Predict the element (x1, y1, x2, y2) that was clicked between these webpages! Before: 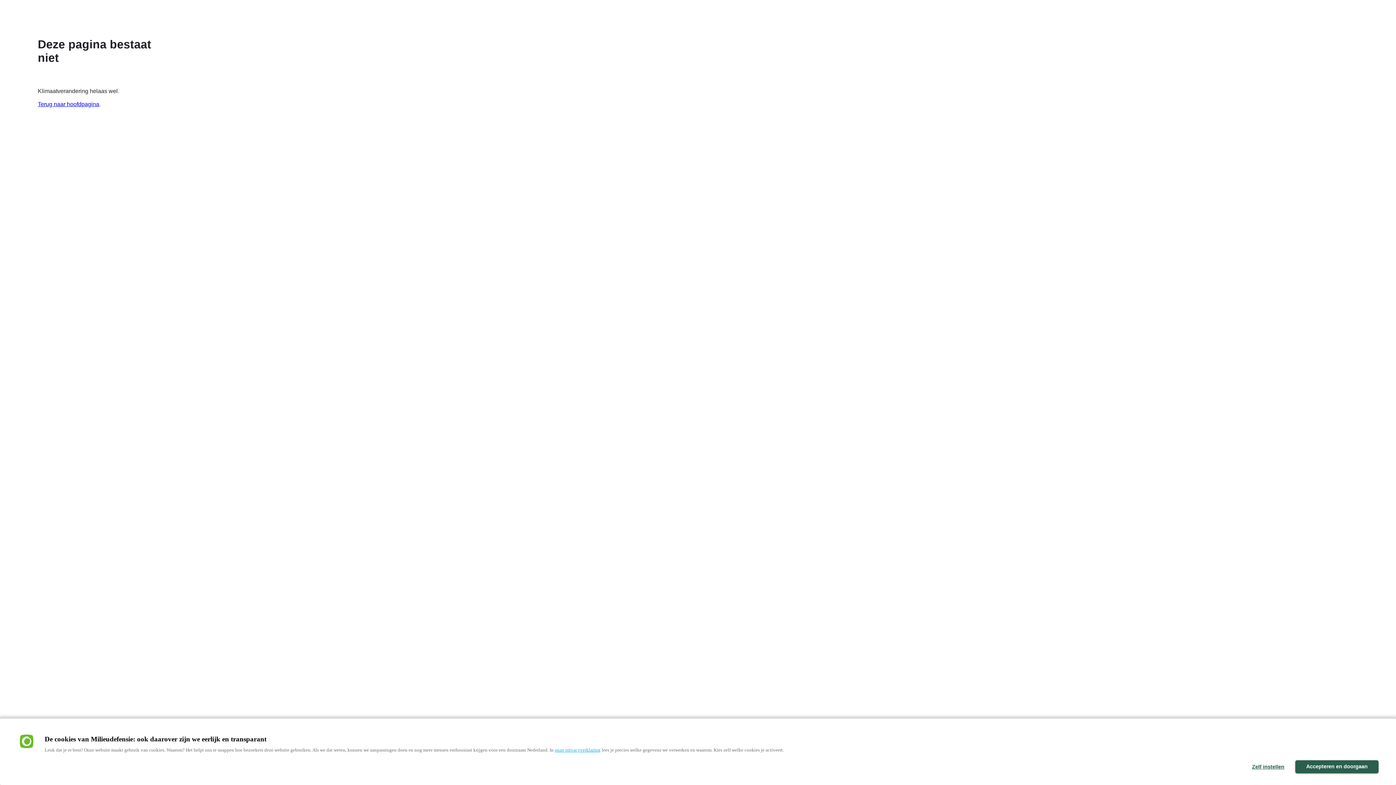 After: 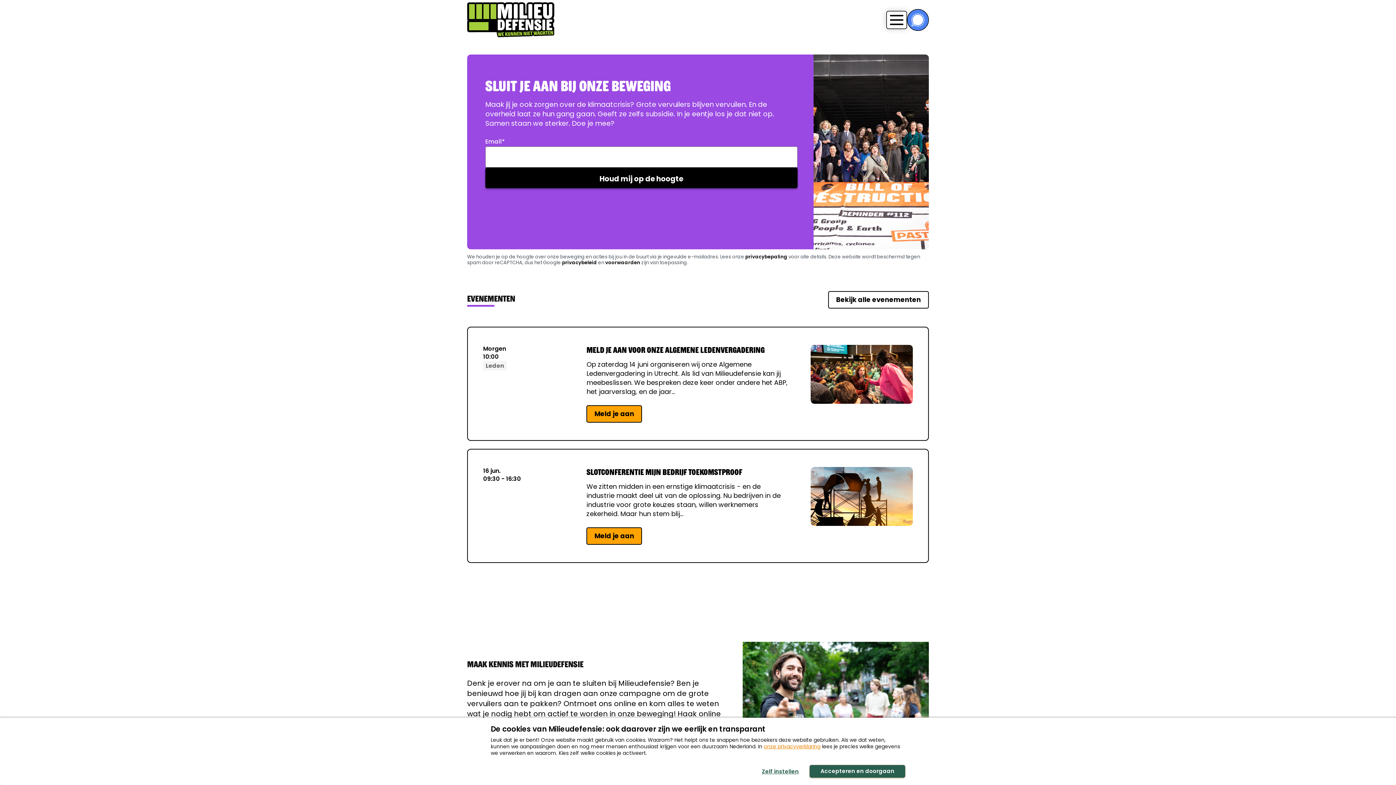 Action: bbox: (37, 101, 99, 107) label: Terug naar hoofdpagina